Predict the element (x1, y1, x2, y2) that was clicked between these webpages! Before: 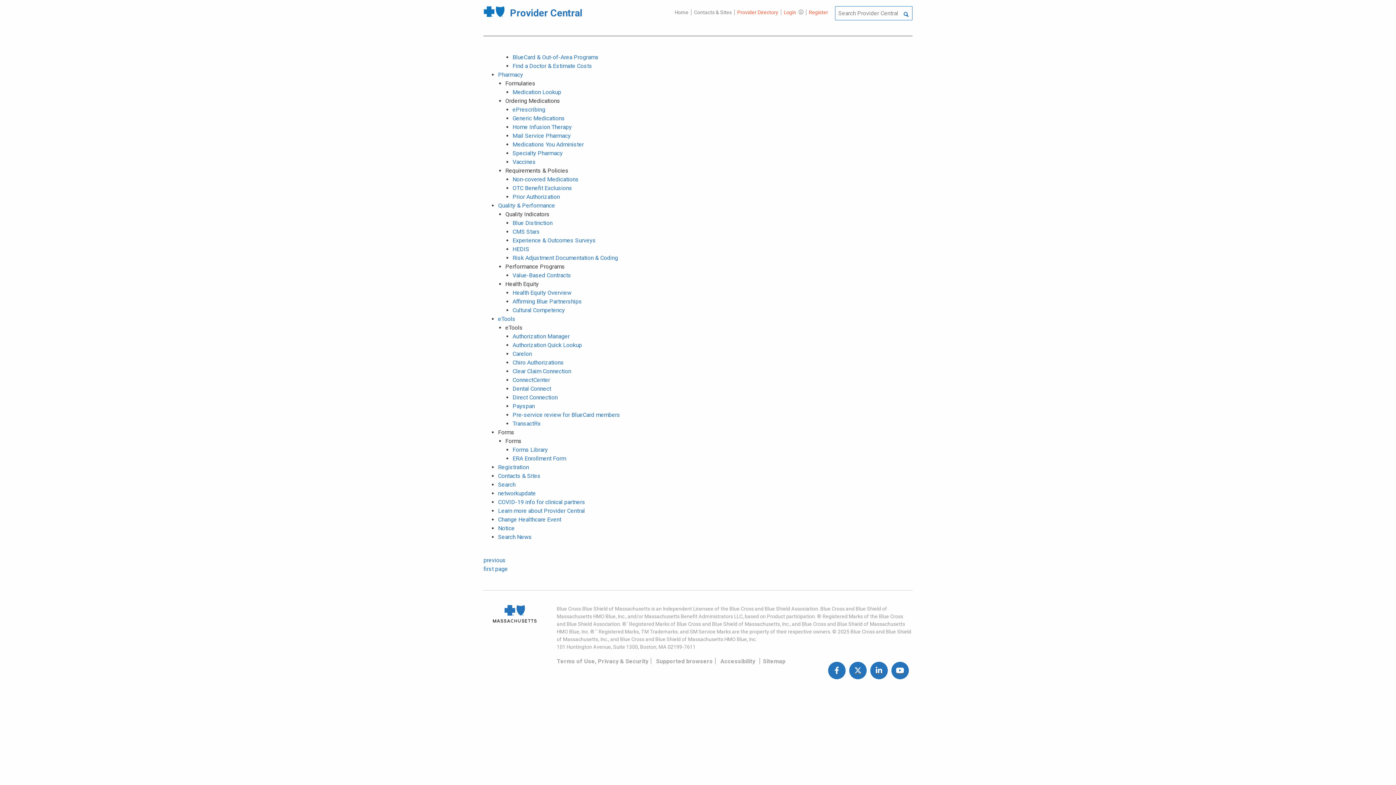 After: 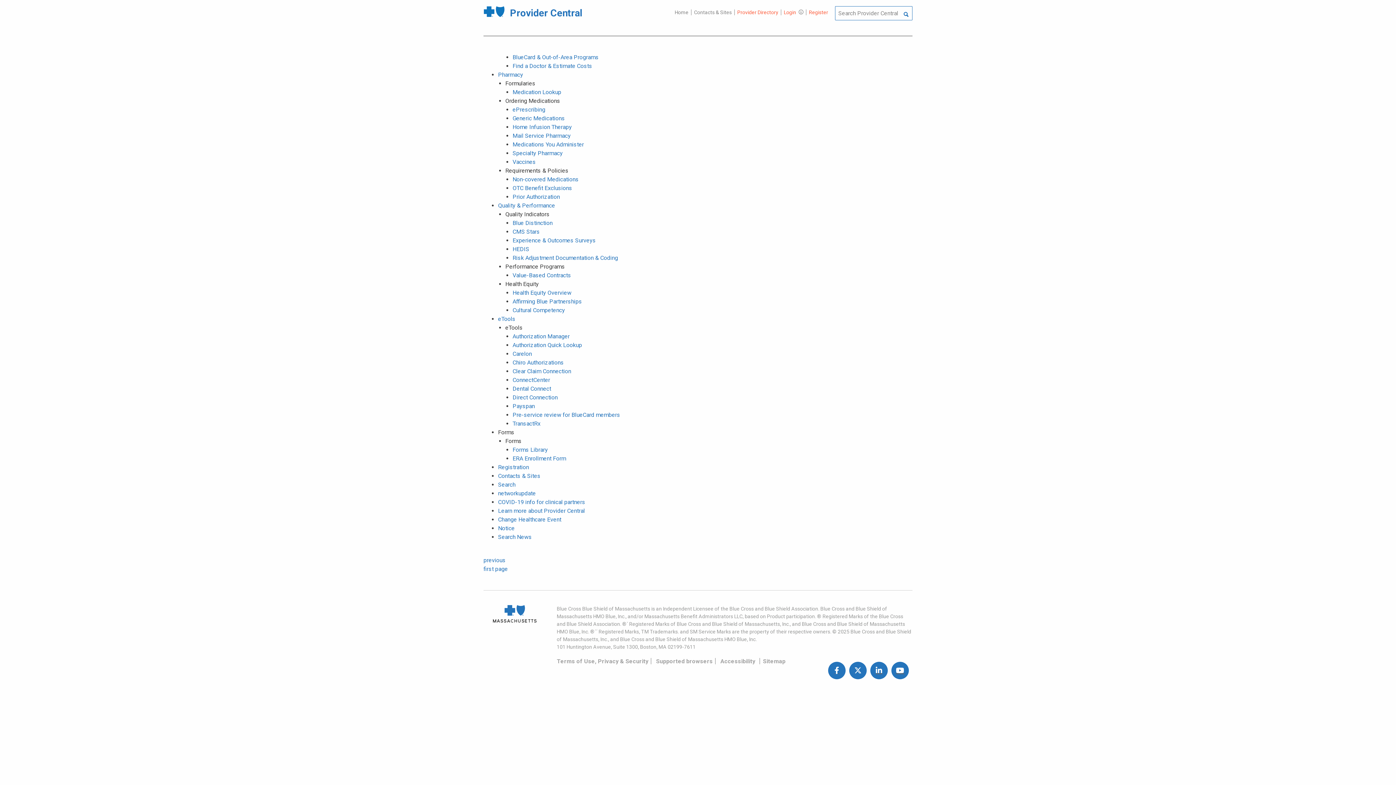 Action: bbox: (849, 649, 866, 692)